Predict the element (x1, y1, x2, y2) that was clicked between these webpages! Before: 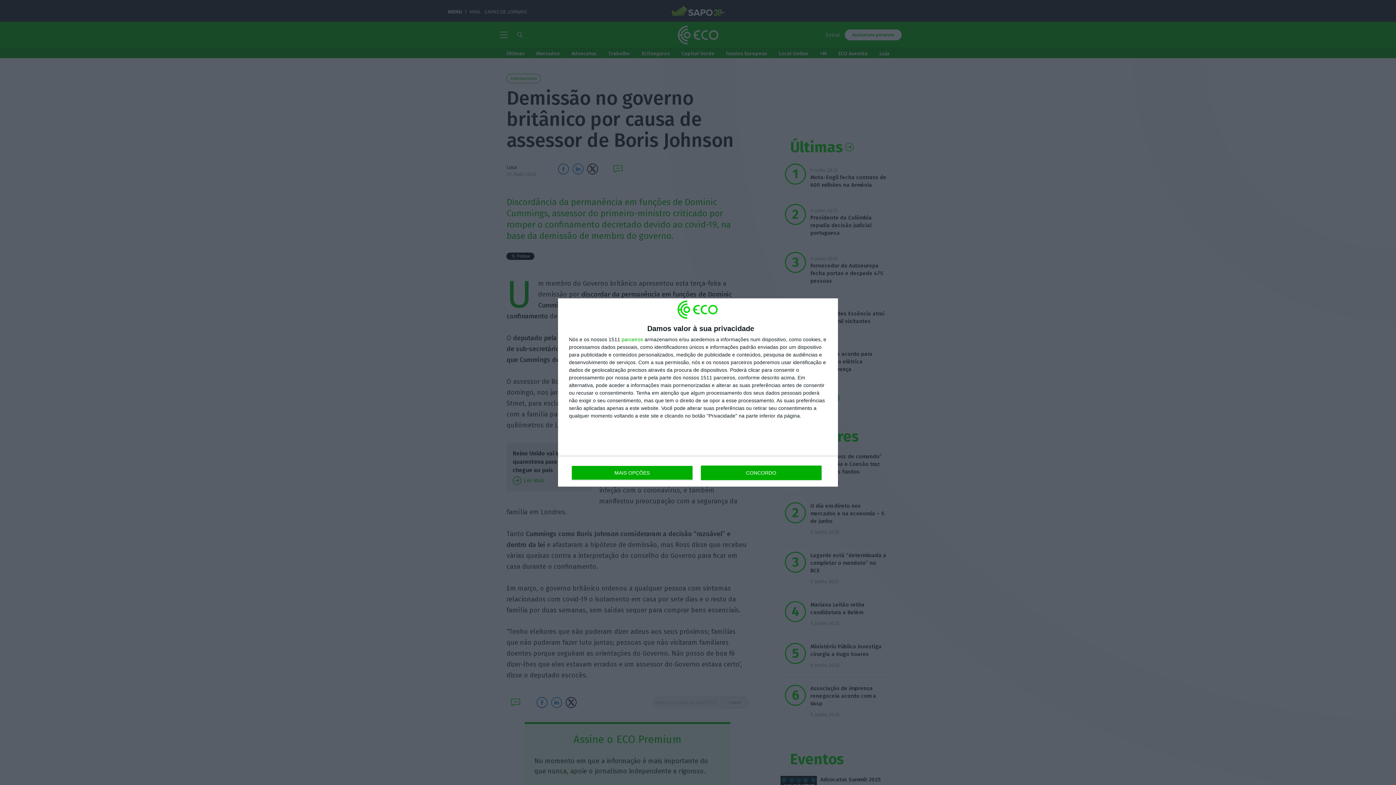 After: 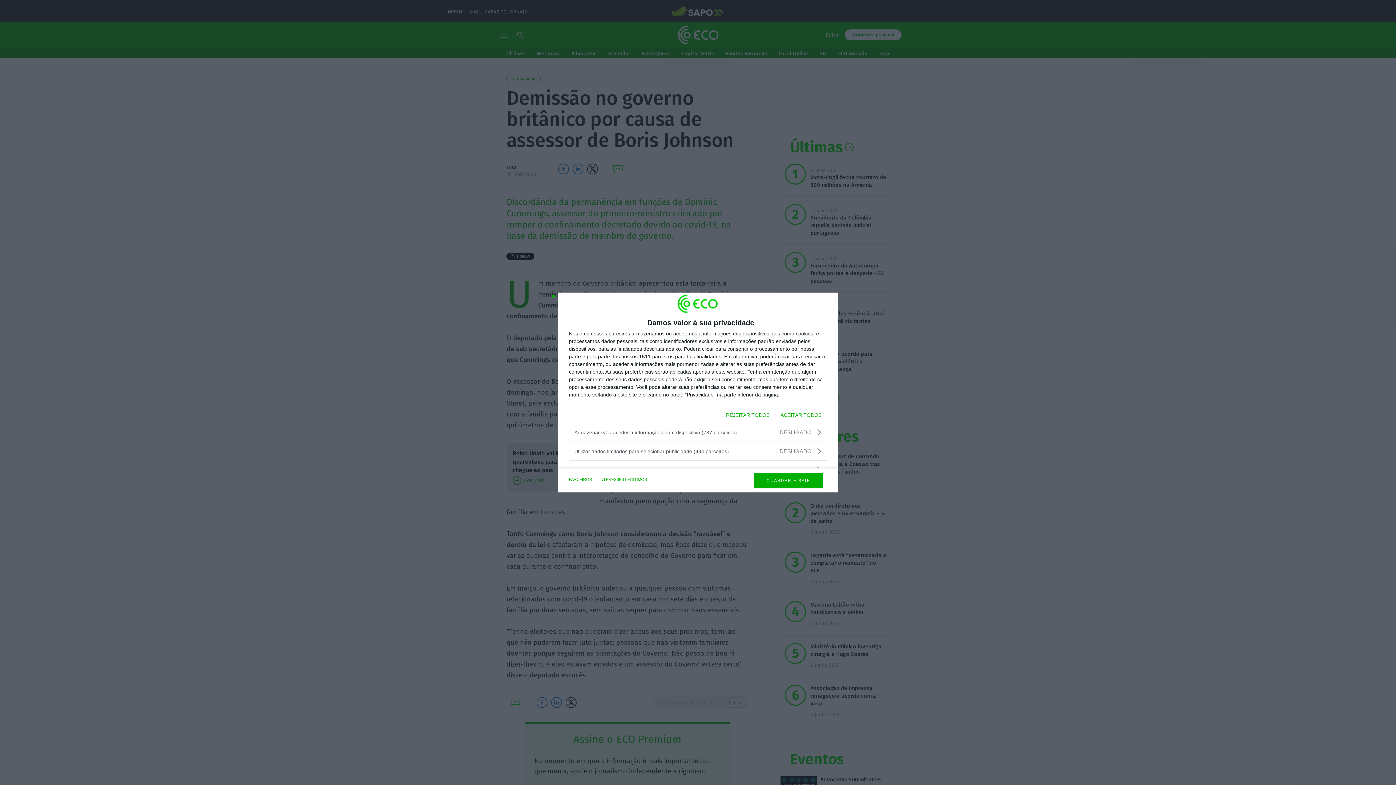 Action: label: MAIS OPÇÕES bbox: (571, 465, 692, 480)